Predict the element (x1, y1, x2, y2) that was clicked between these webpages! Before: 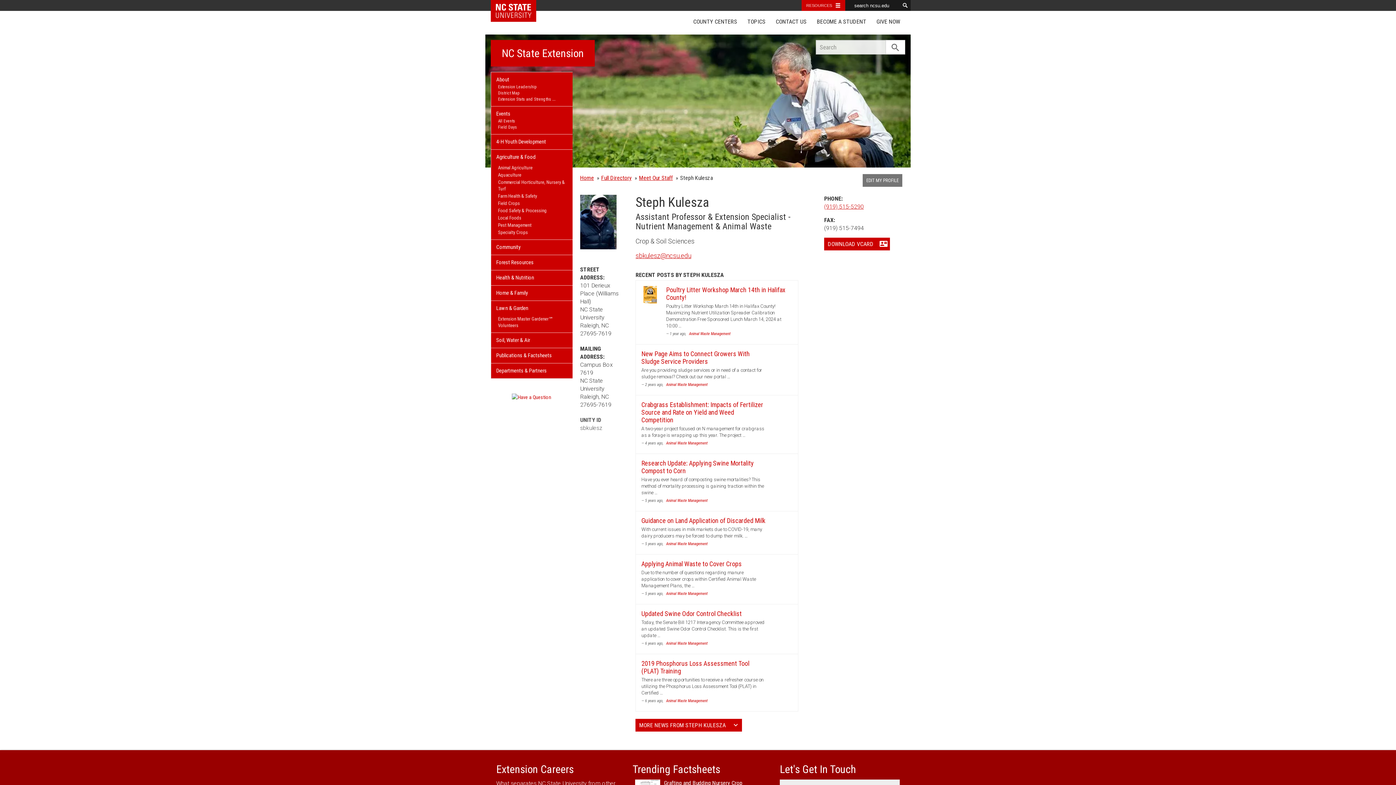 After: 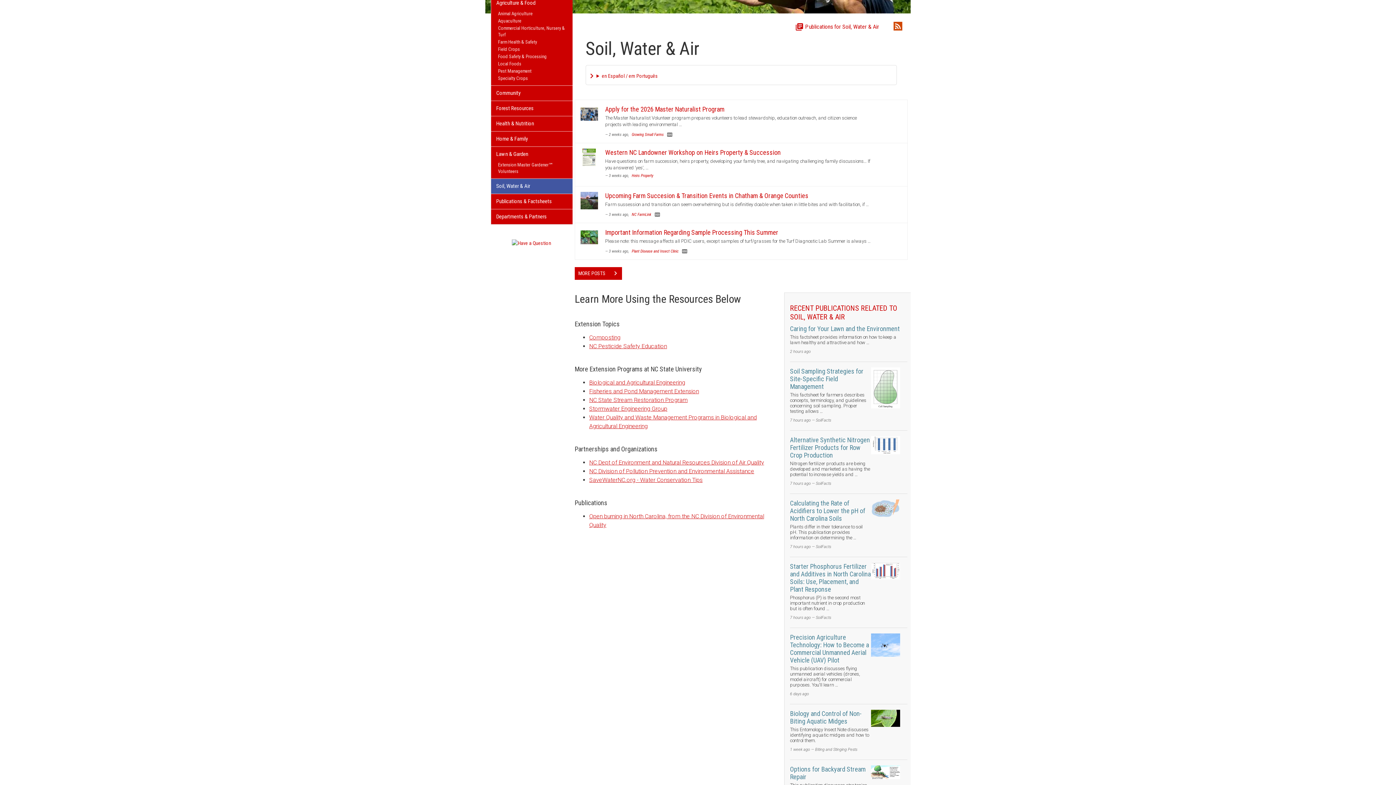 Action: label: Soil, Water & Air bbox: (491, 333, 572, 348)